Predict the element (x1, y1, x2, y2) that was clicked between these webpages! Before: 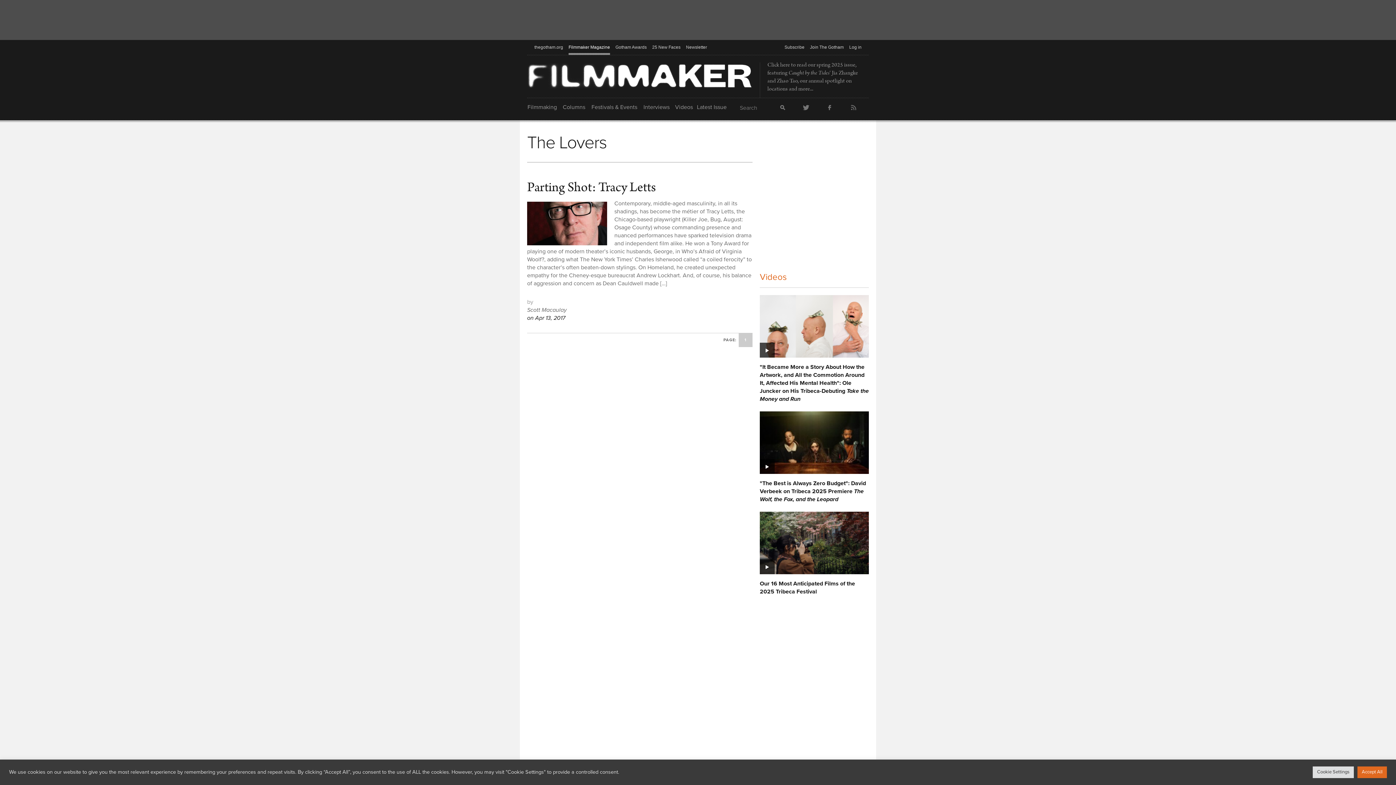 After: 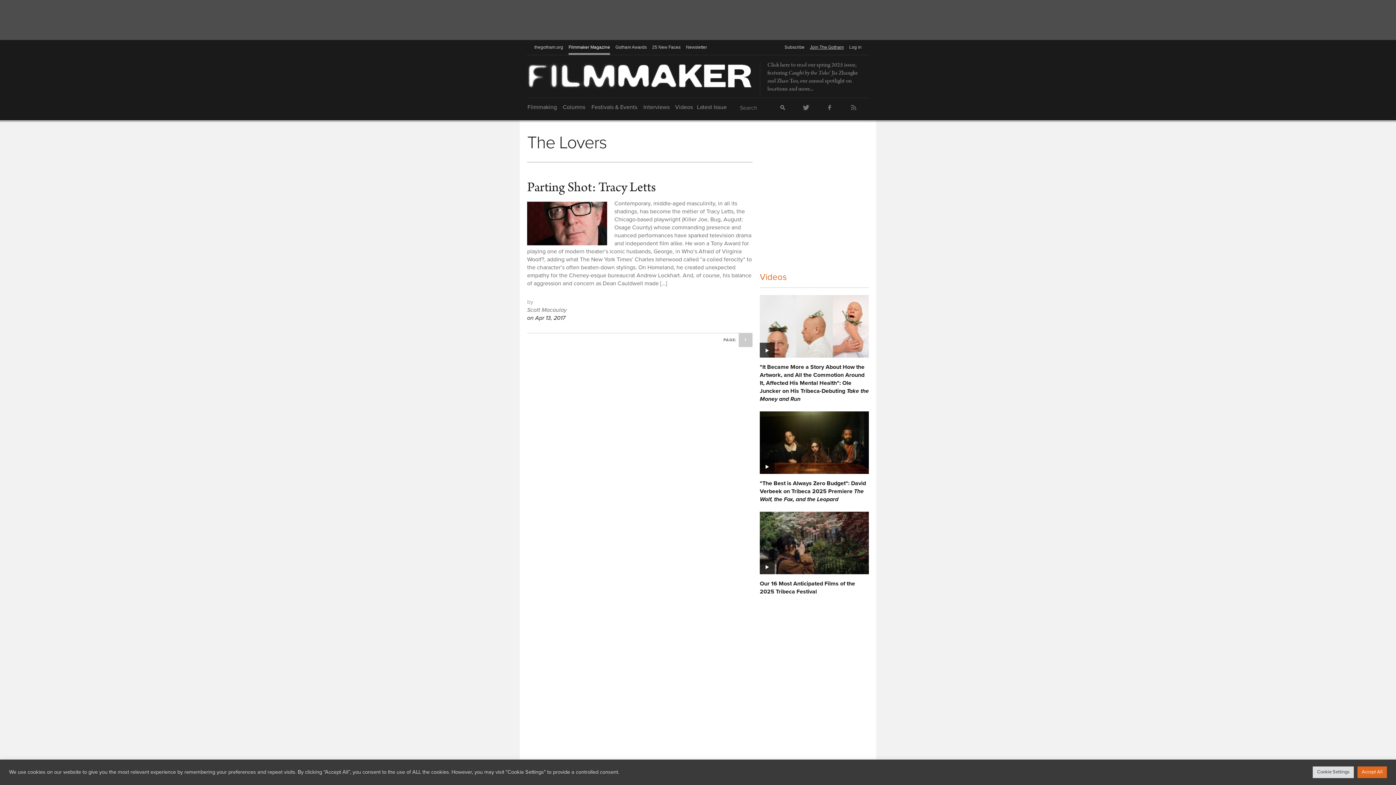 Action: label: Join The Gotham bbox: (810, 40, 844, 55)